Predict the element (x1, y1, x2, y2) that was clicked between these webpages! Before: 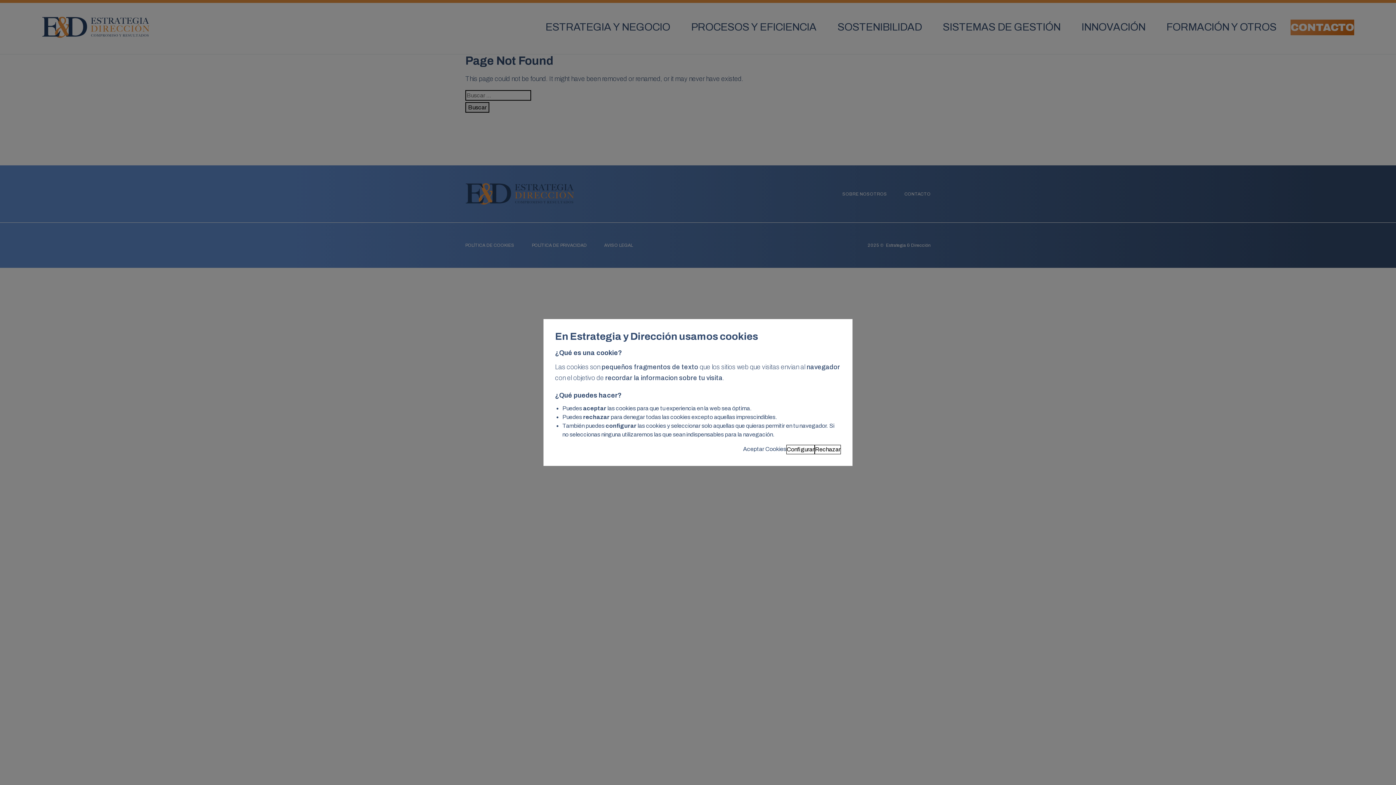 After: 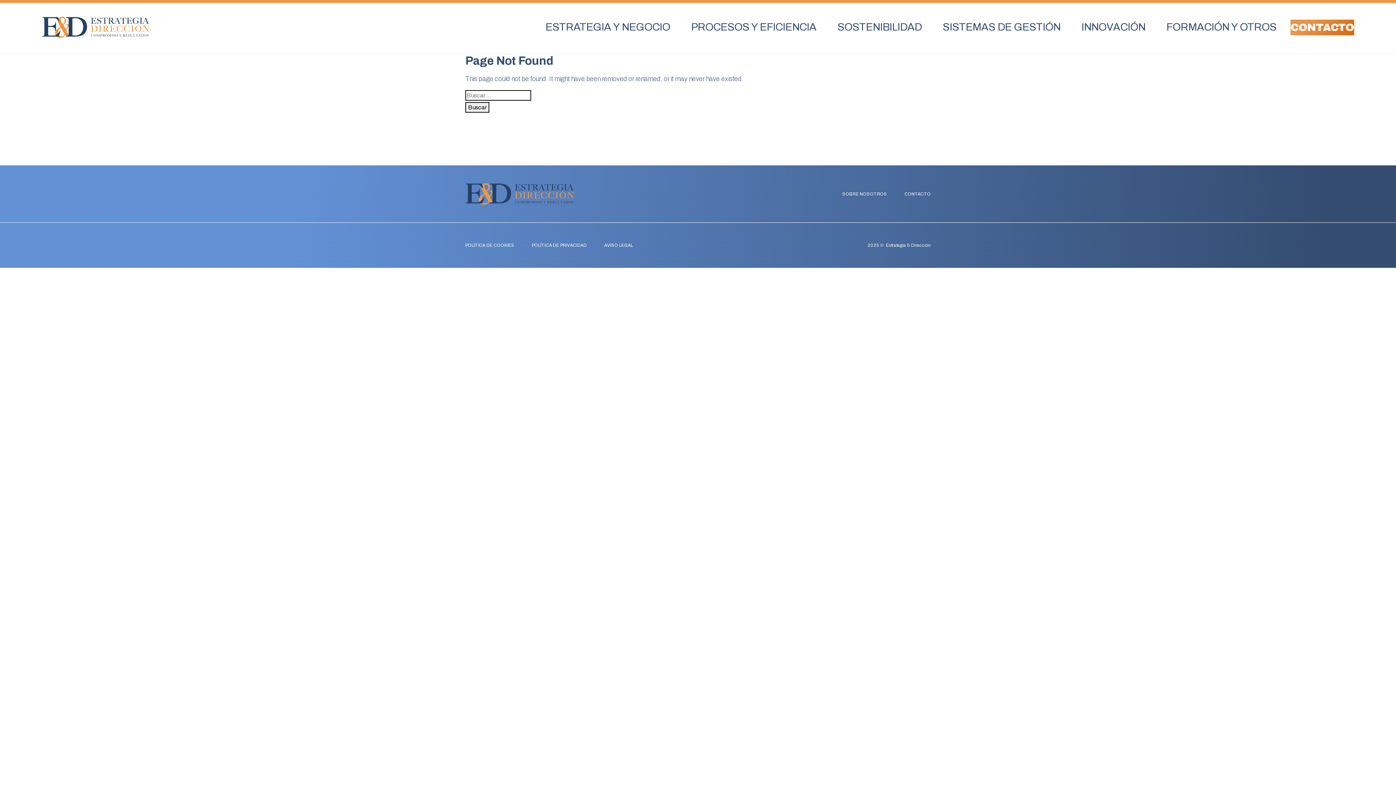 Action: label: Aceptar Cookies bbox: (743, 445, 786, 454)